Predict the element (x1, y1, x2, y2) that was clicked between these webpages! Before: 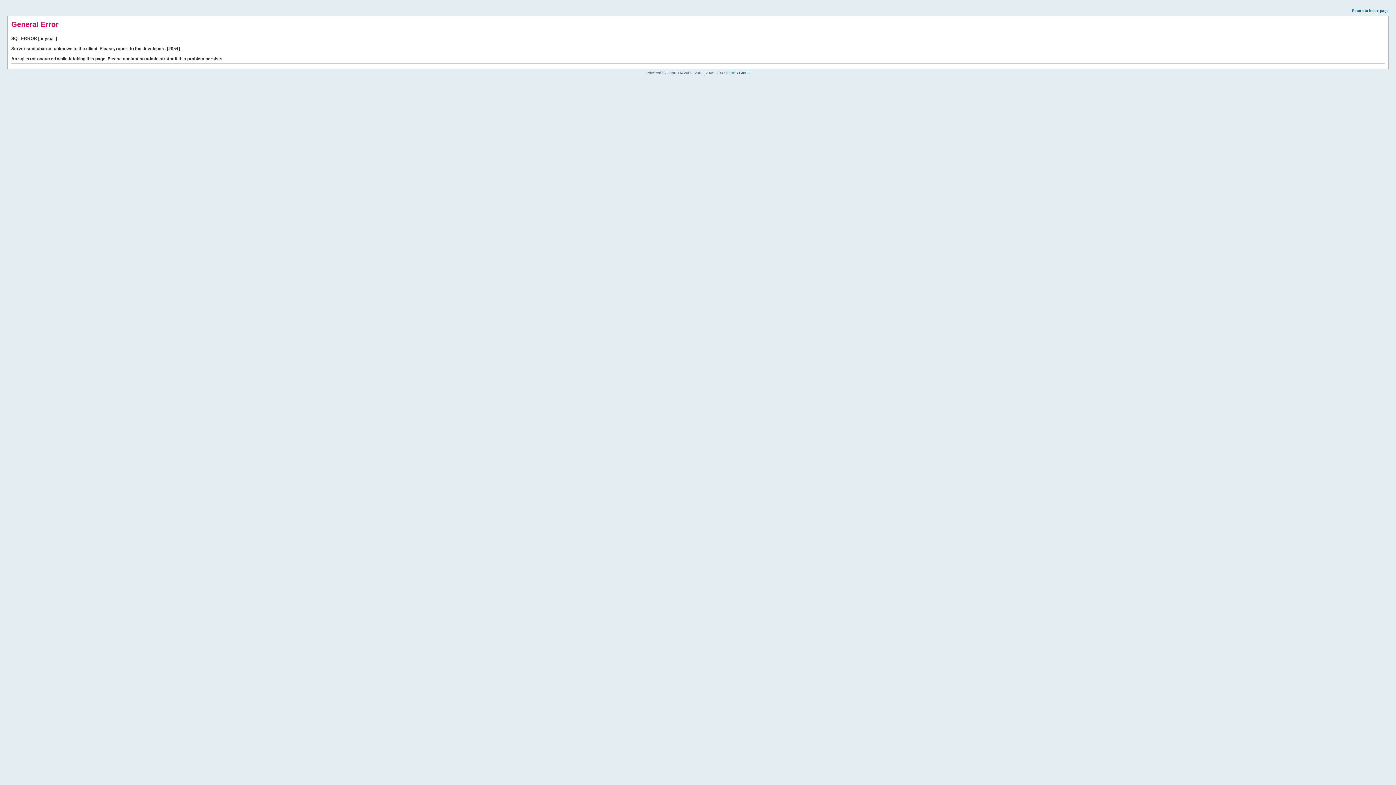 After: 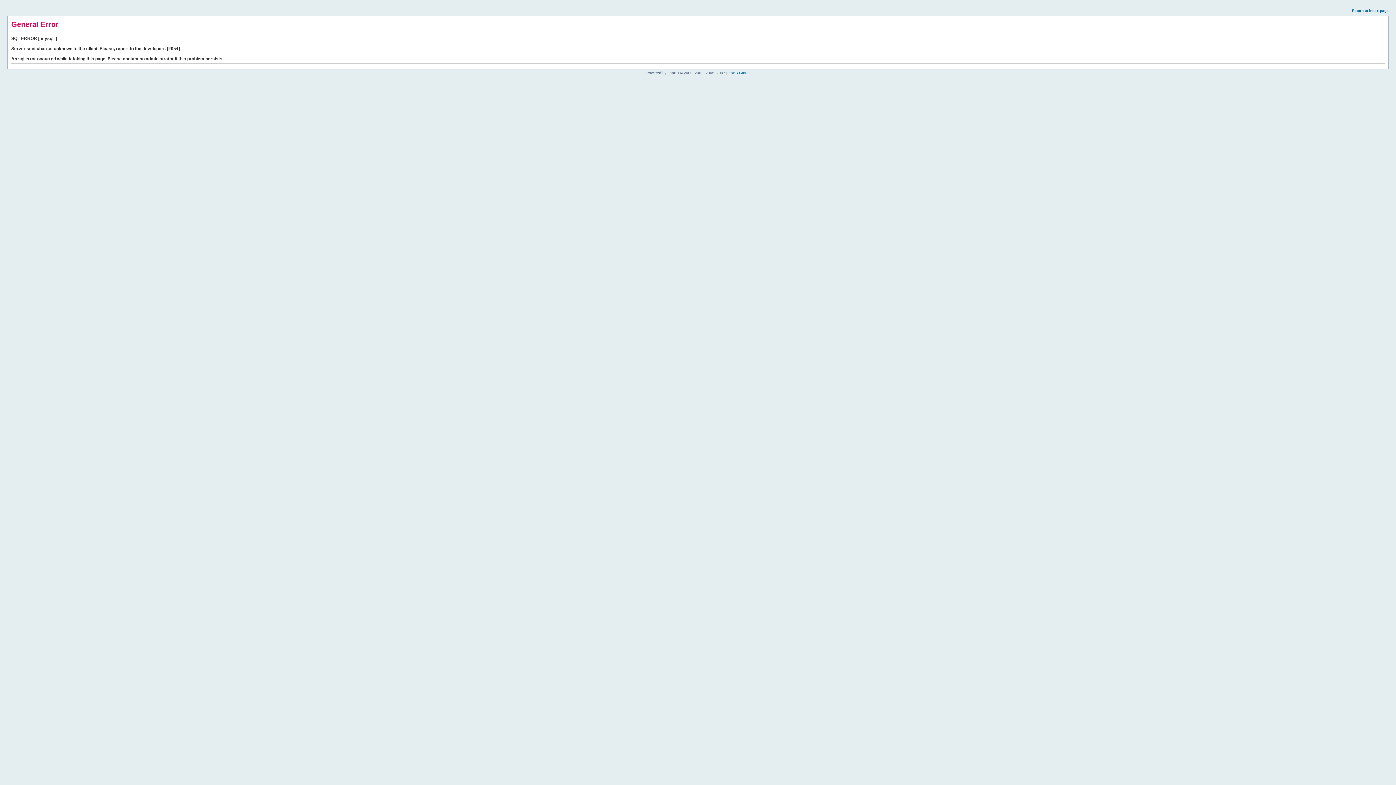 Action: bbox: (1352, 8, 1389, 12) label: Return to index page